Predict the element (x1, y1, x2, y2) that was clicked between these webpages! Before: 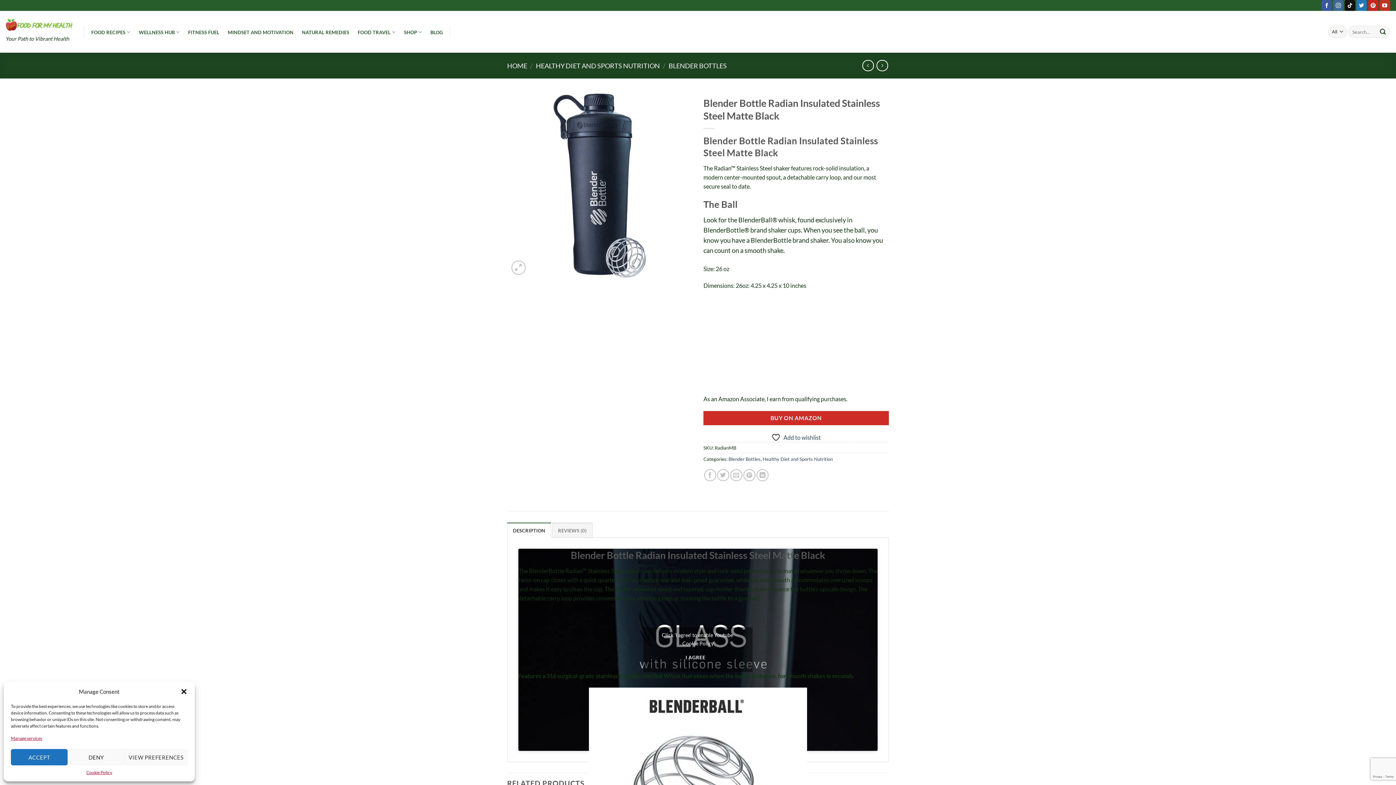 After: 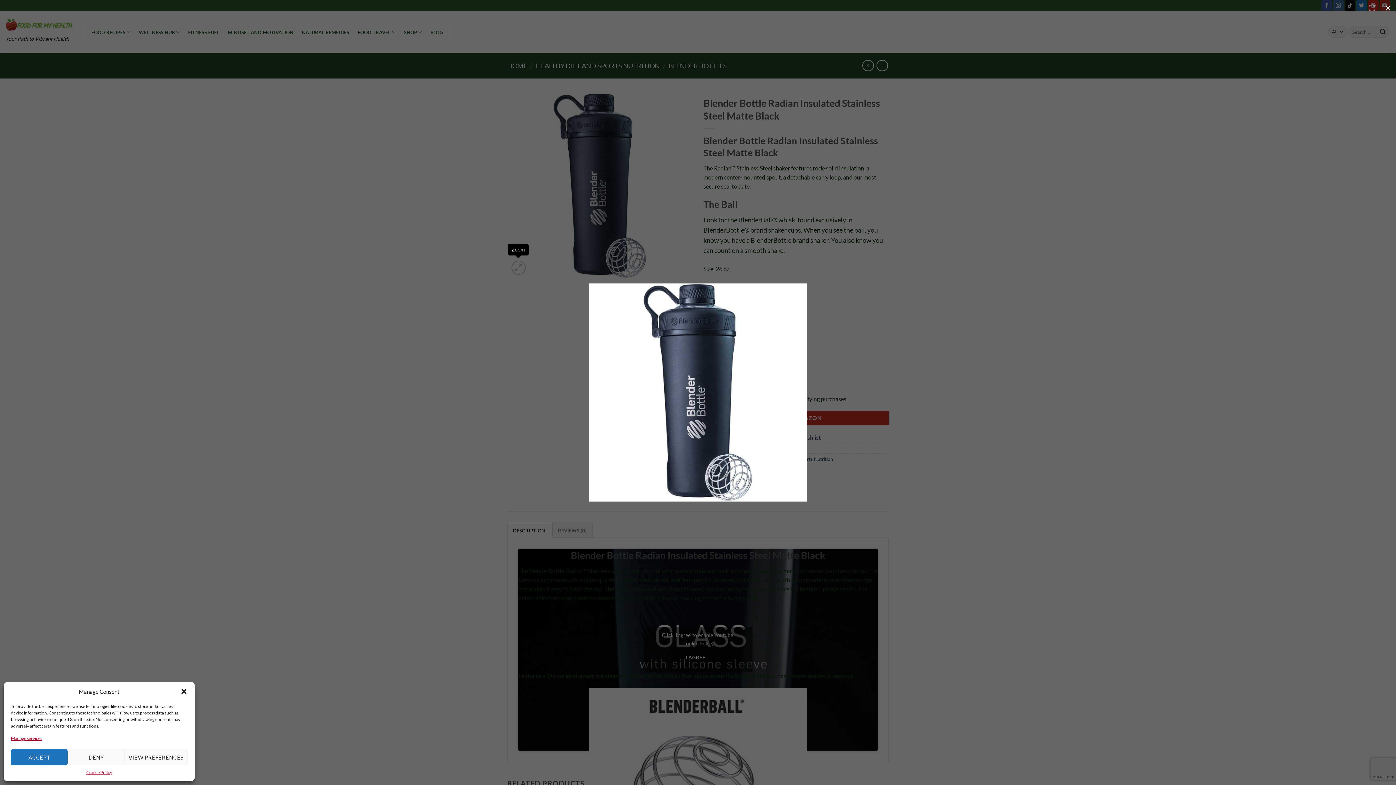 Action: bbox: (511, 260, 525, 274)